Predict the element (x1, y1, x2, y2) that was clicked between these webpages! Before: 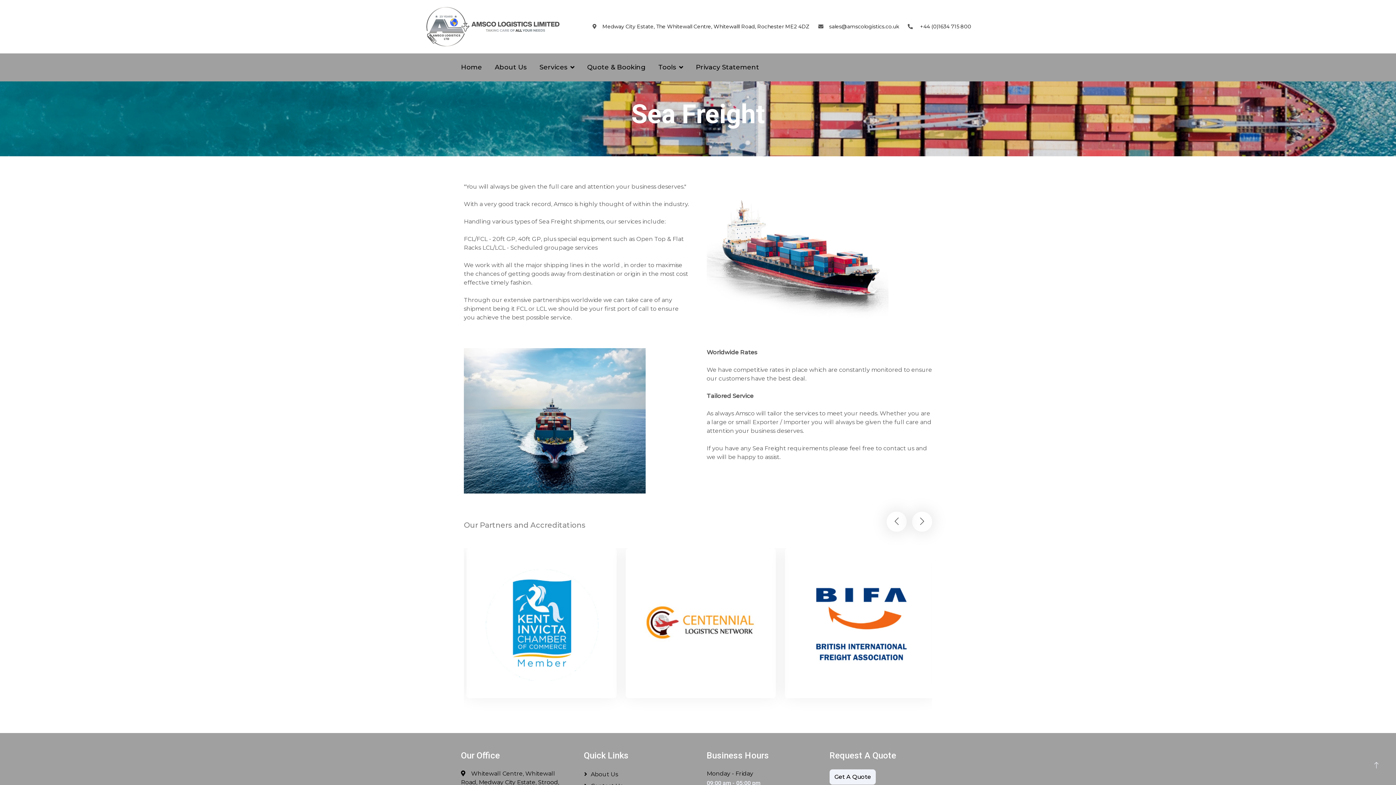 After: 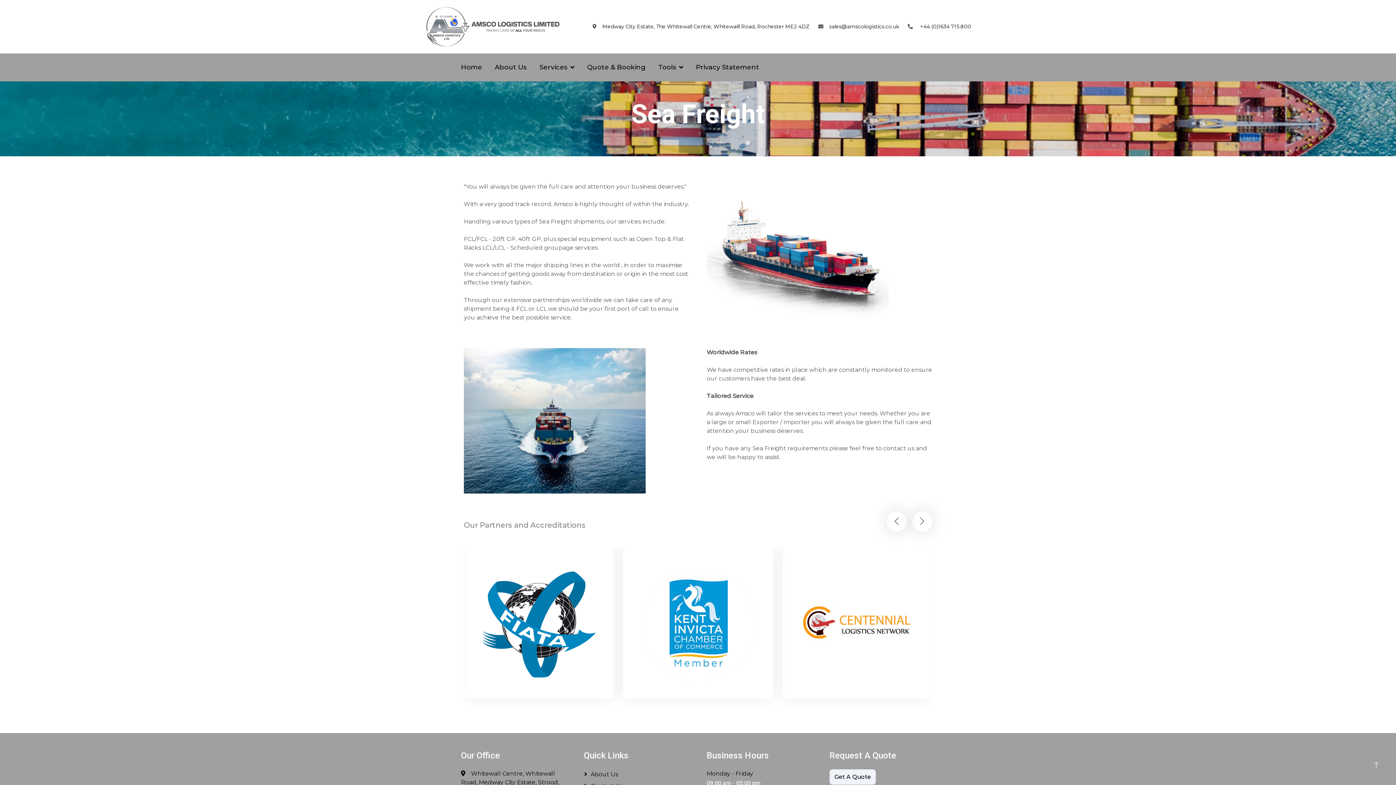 Action: bbox: (829, 23, 899, 29) label: sales@amscologistics.co.uk